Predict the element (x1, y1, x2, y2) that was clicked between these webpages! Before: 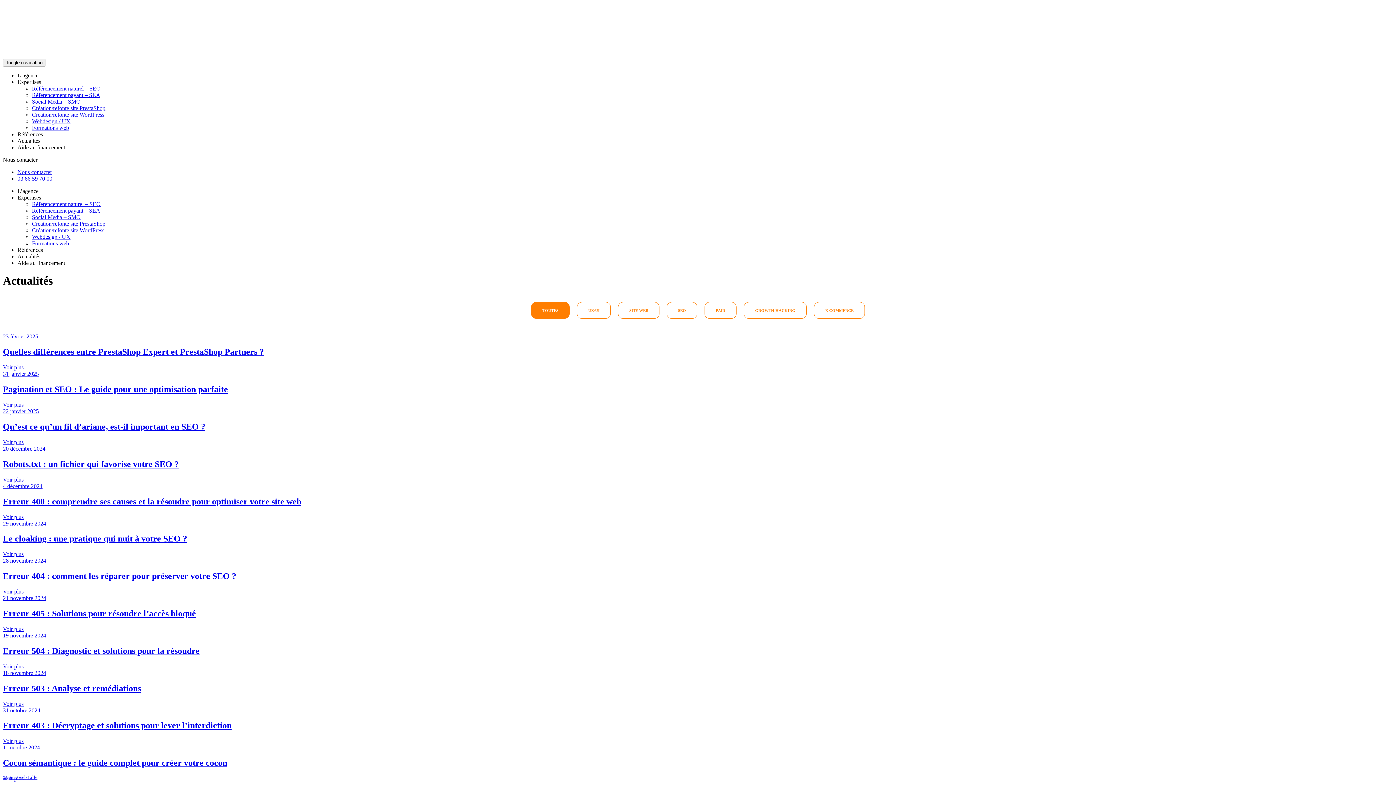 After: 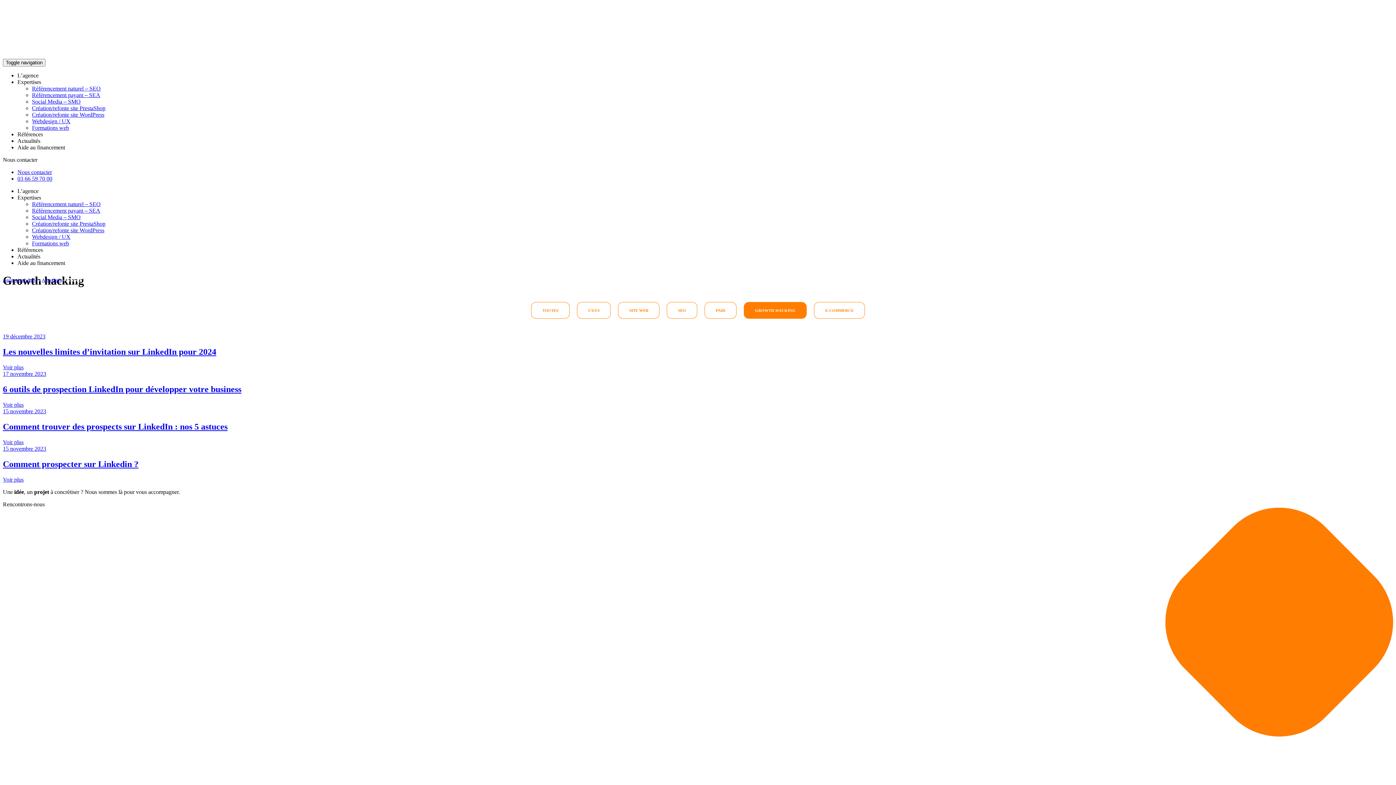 Action: label: GROWTH HACKING bbox: (744, 302, 806, 319)